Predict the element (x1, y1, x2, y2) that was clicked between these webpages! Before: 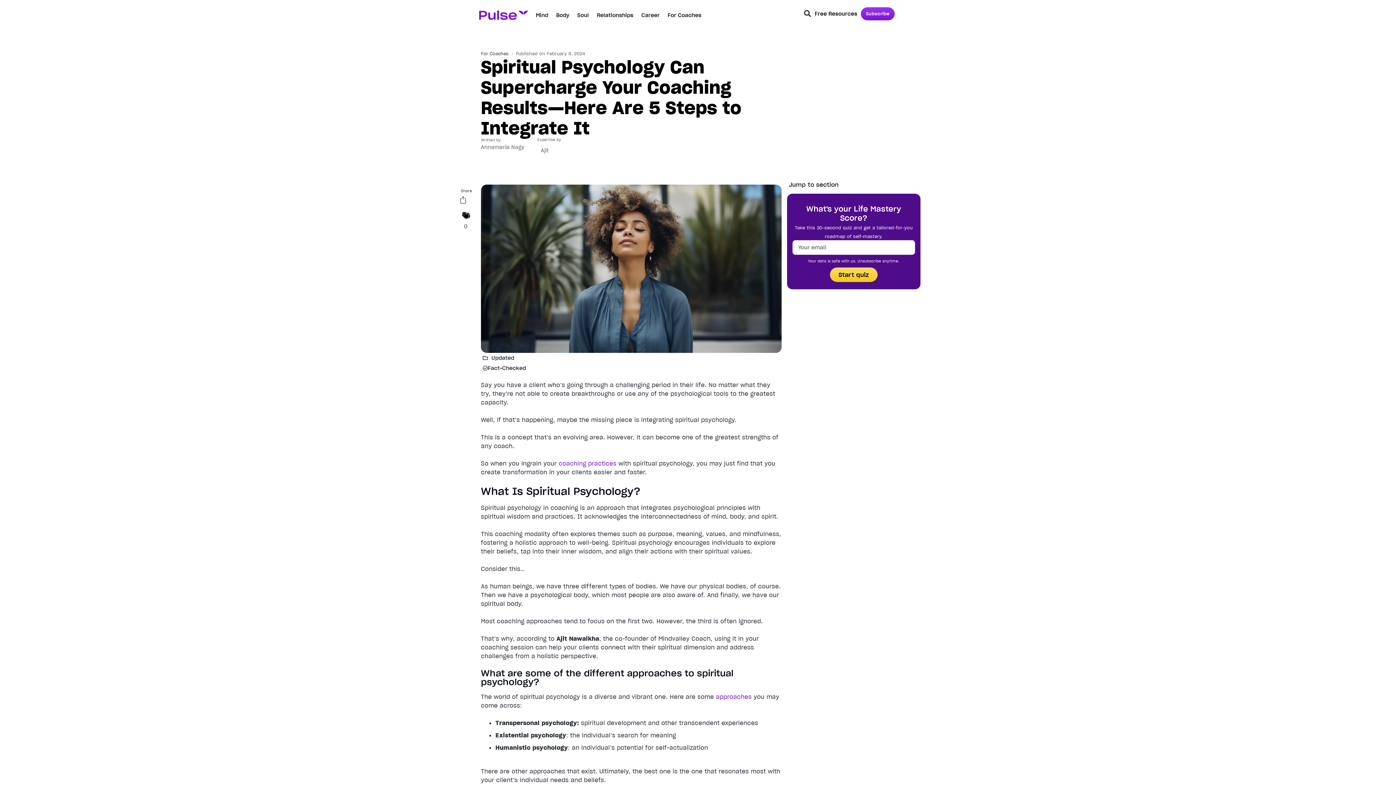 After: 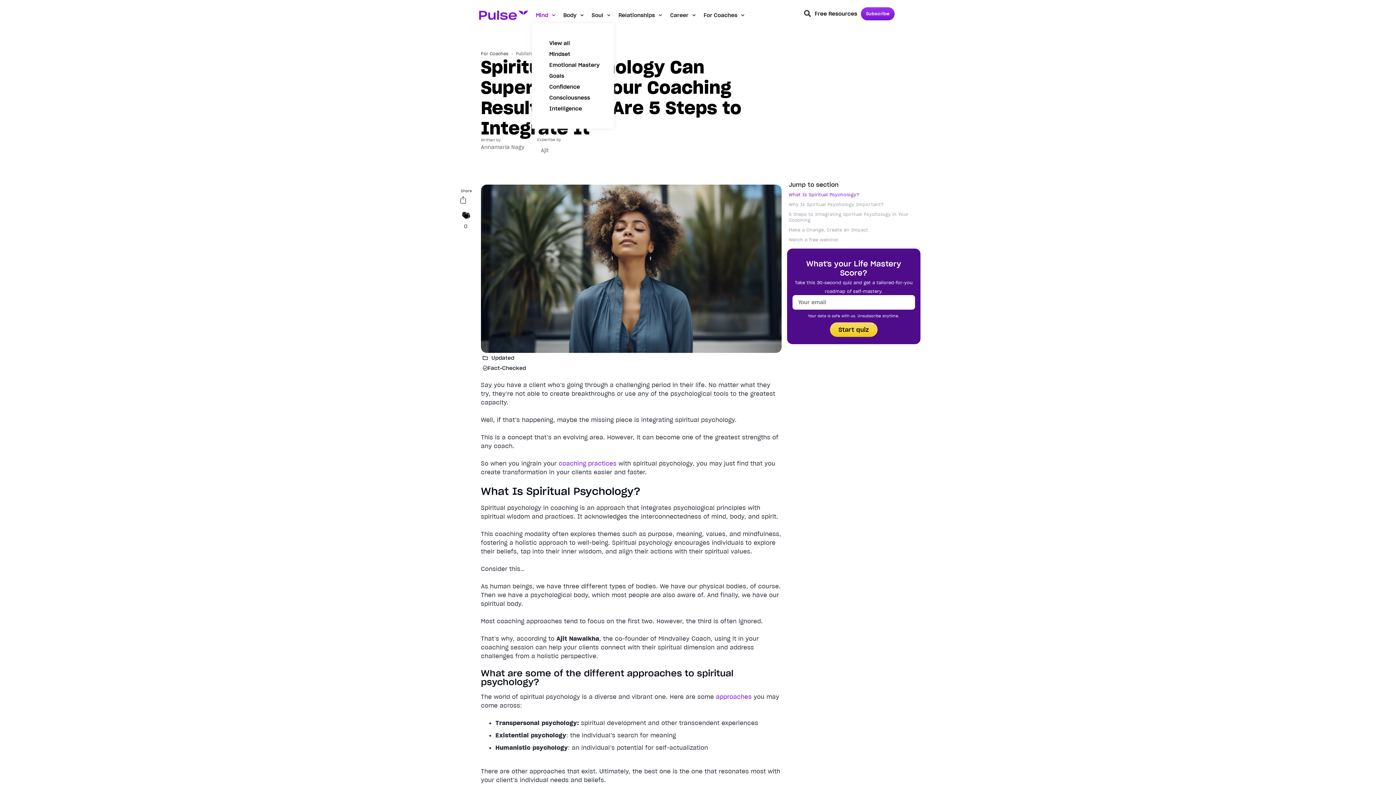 Action: label: Mind bbox: (532, 7, 552, 23)